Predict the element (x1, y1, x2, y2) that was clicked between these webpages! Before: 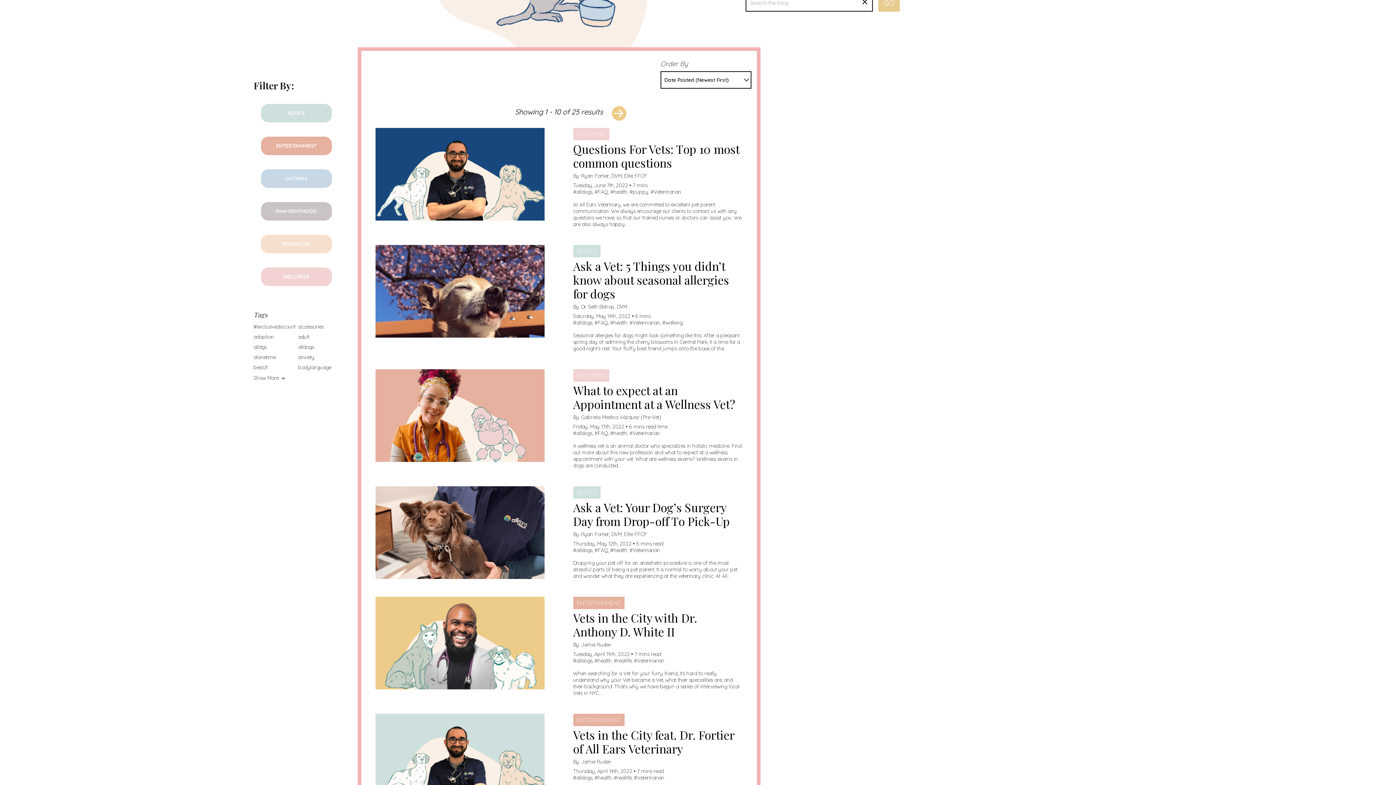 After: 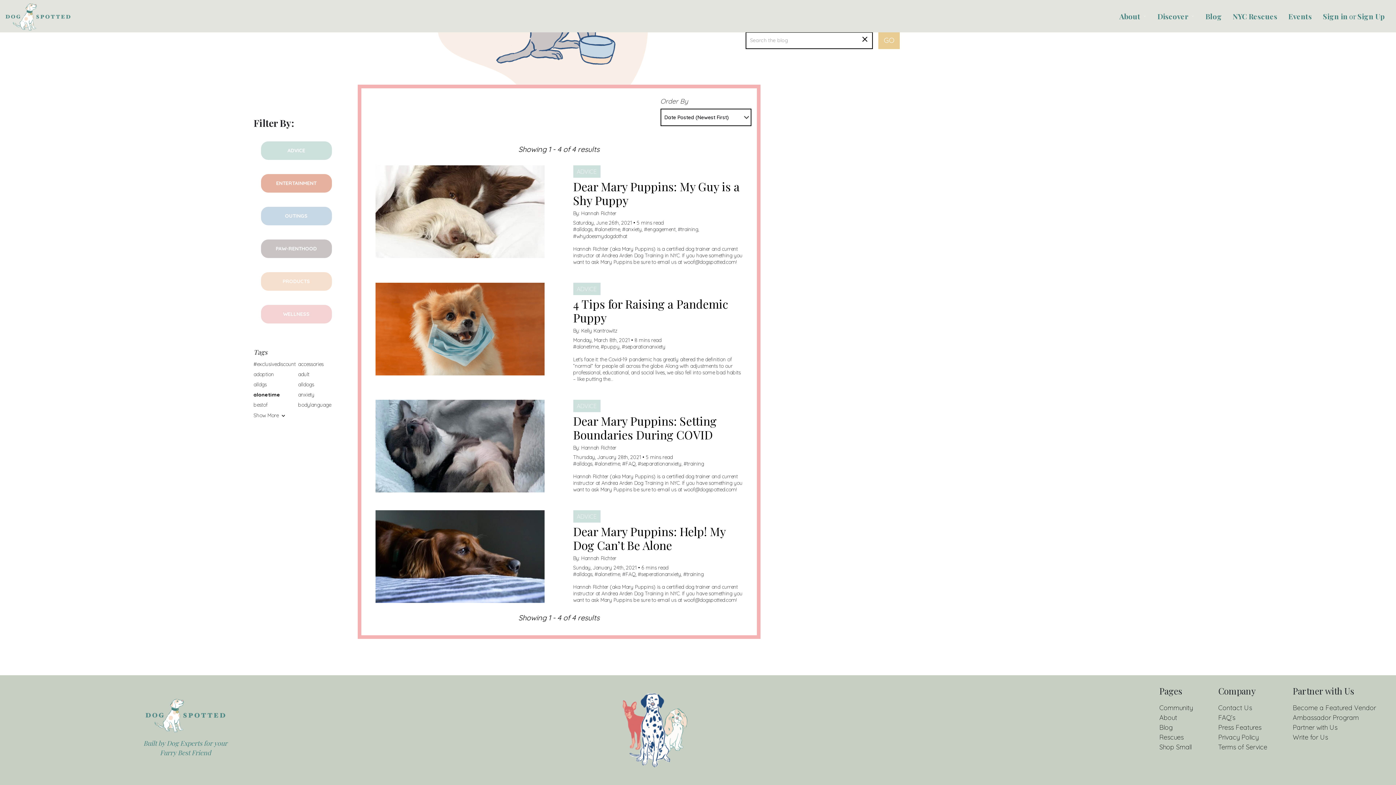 Action: label: alonetime bbox: (253, 354, 275, 360)